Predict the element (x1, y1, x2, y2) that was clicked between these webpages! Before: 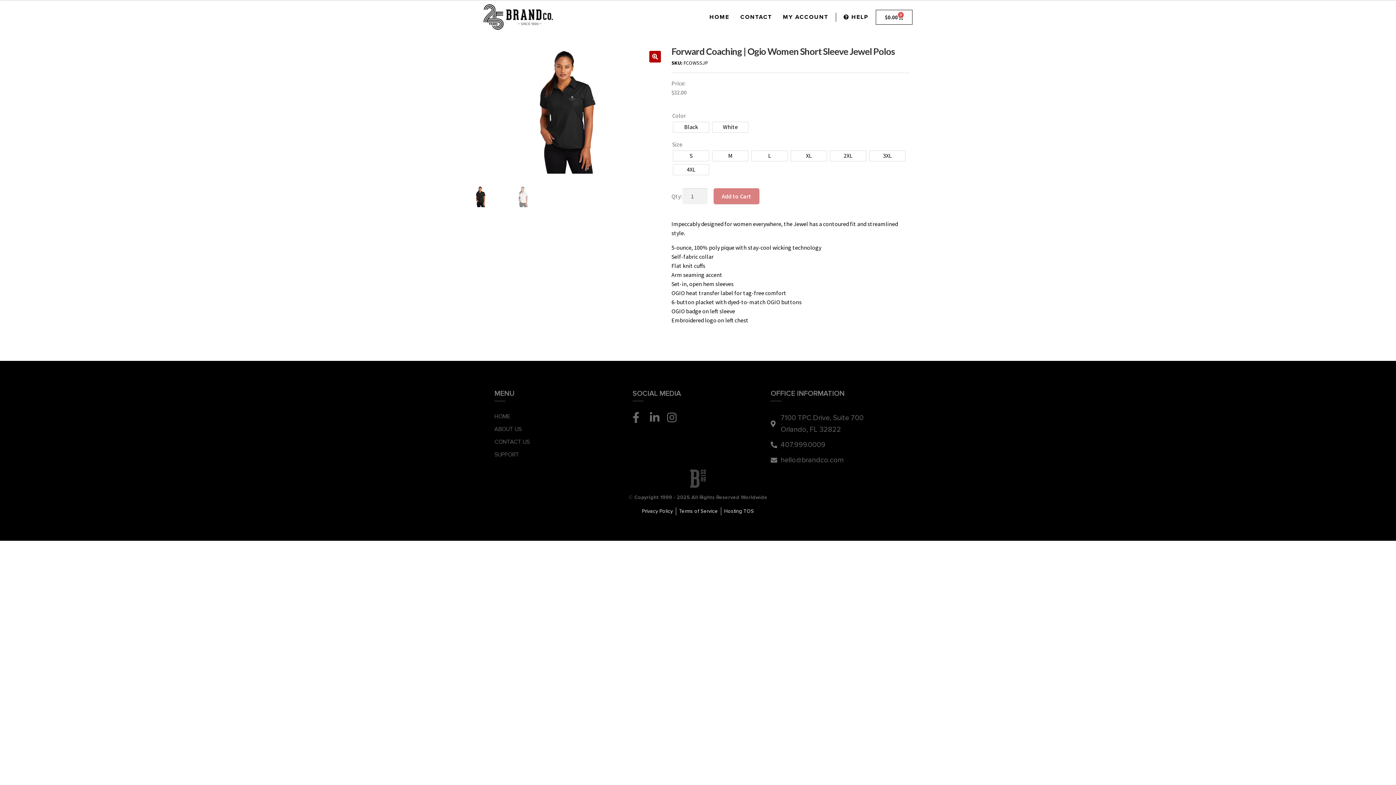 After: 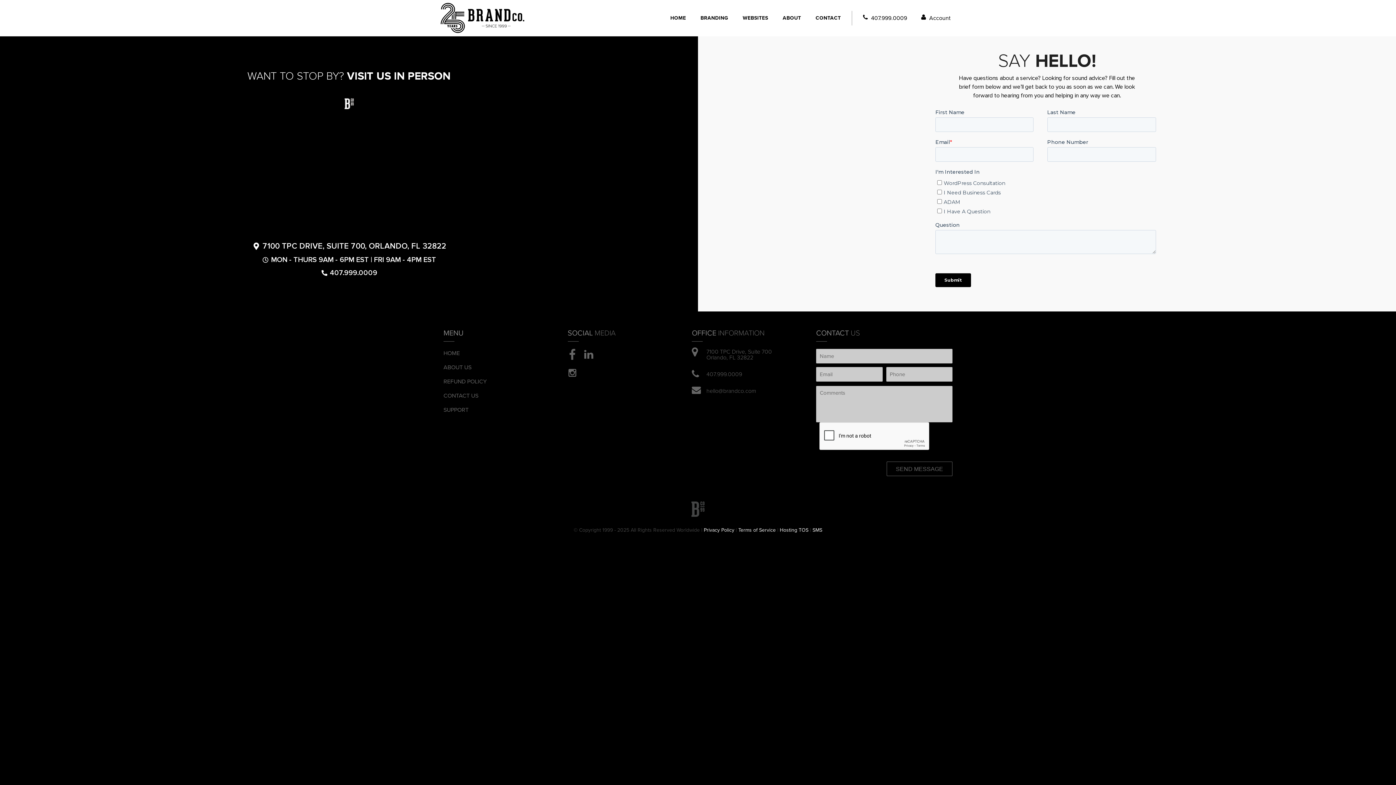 Action: label: CONTACT bbox: (740, 11, 772, 22)